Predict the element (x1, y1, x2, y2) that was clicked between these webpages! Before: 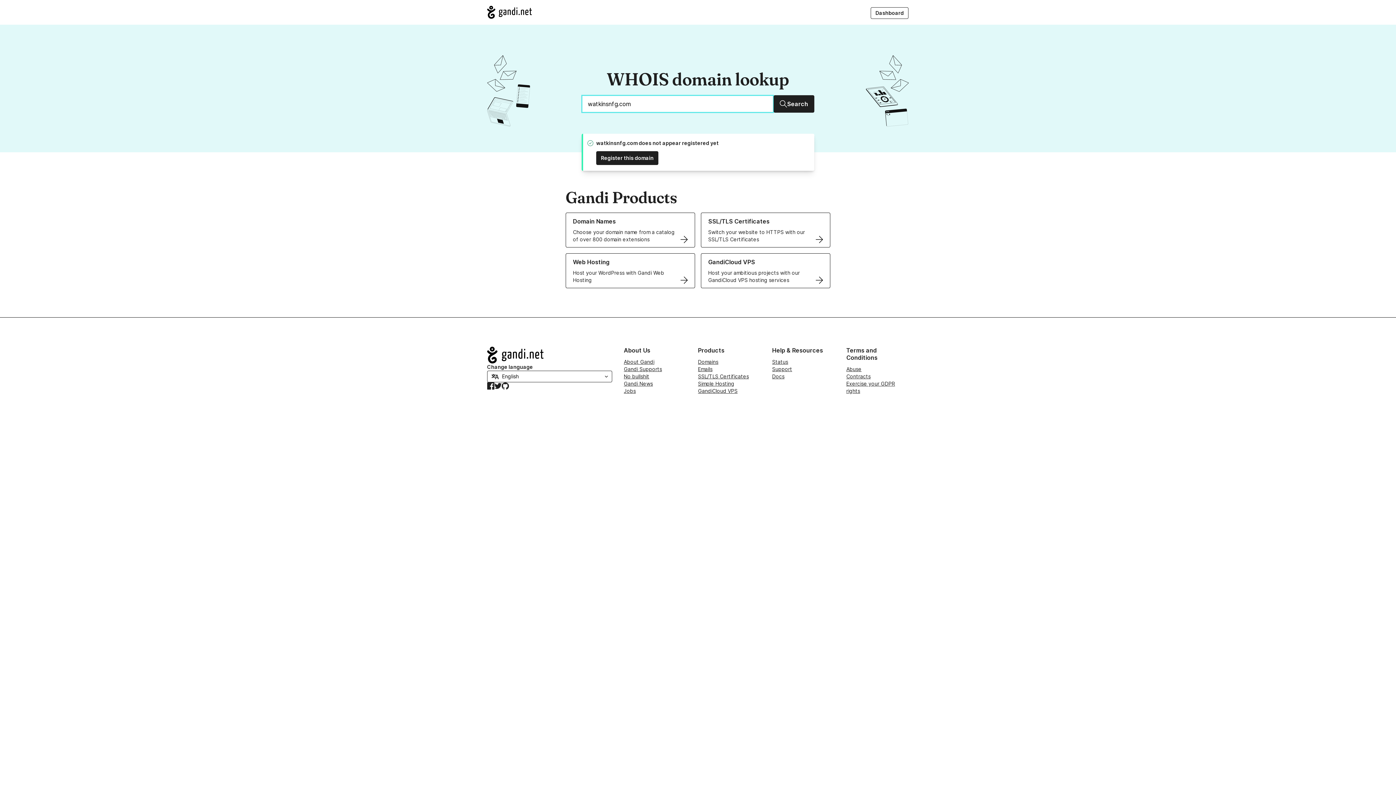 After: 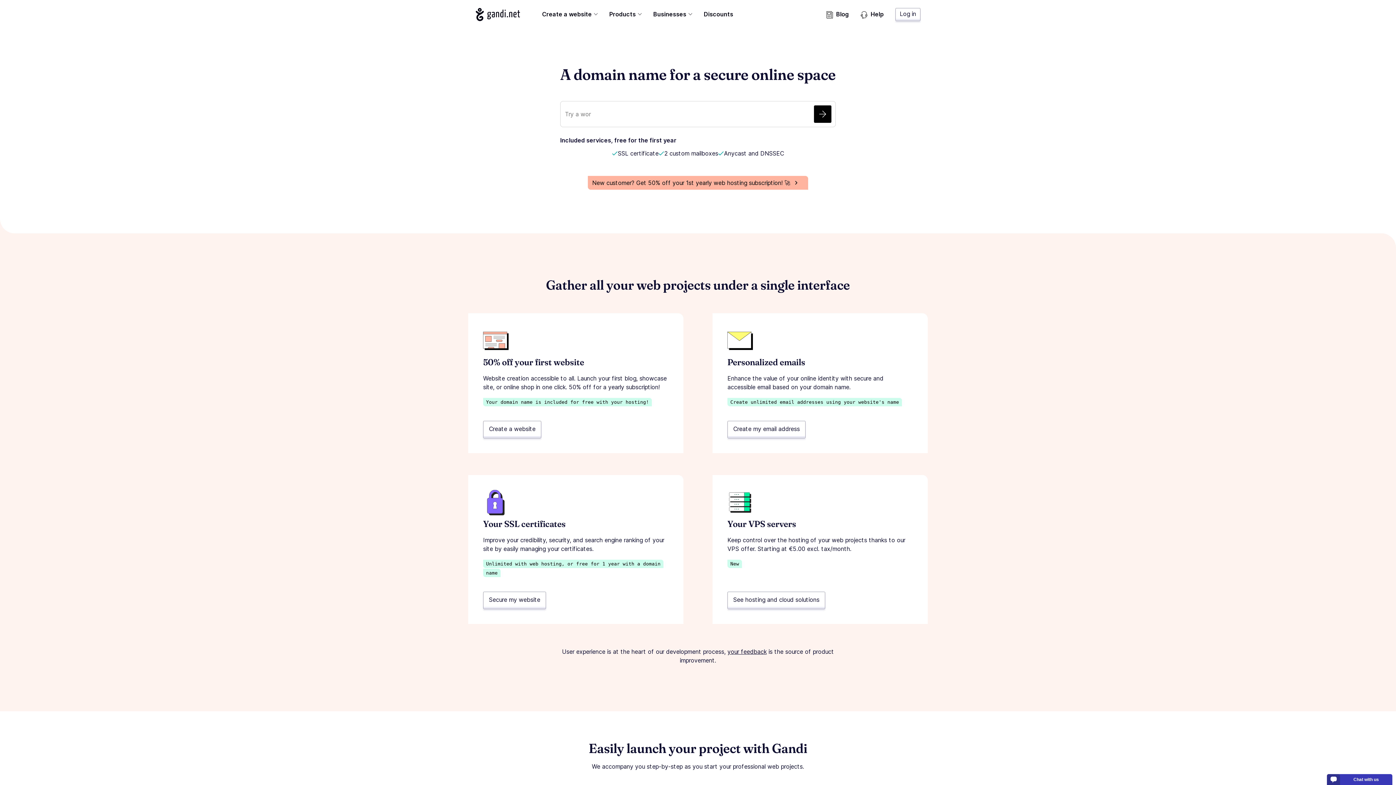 Action: label: Go to Gandi.net bbox: (487, 5, 532, 19)